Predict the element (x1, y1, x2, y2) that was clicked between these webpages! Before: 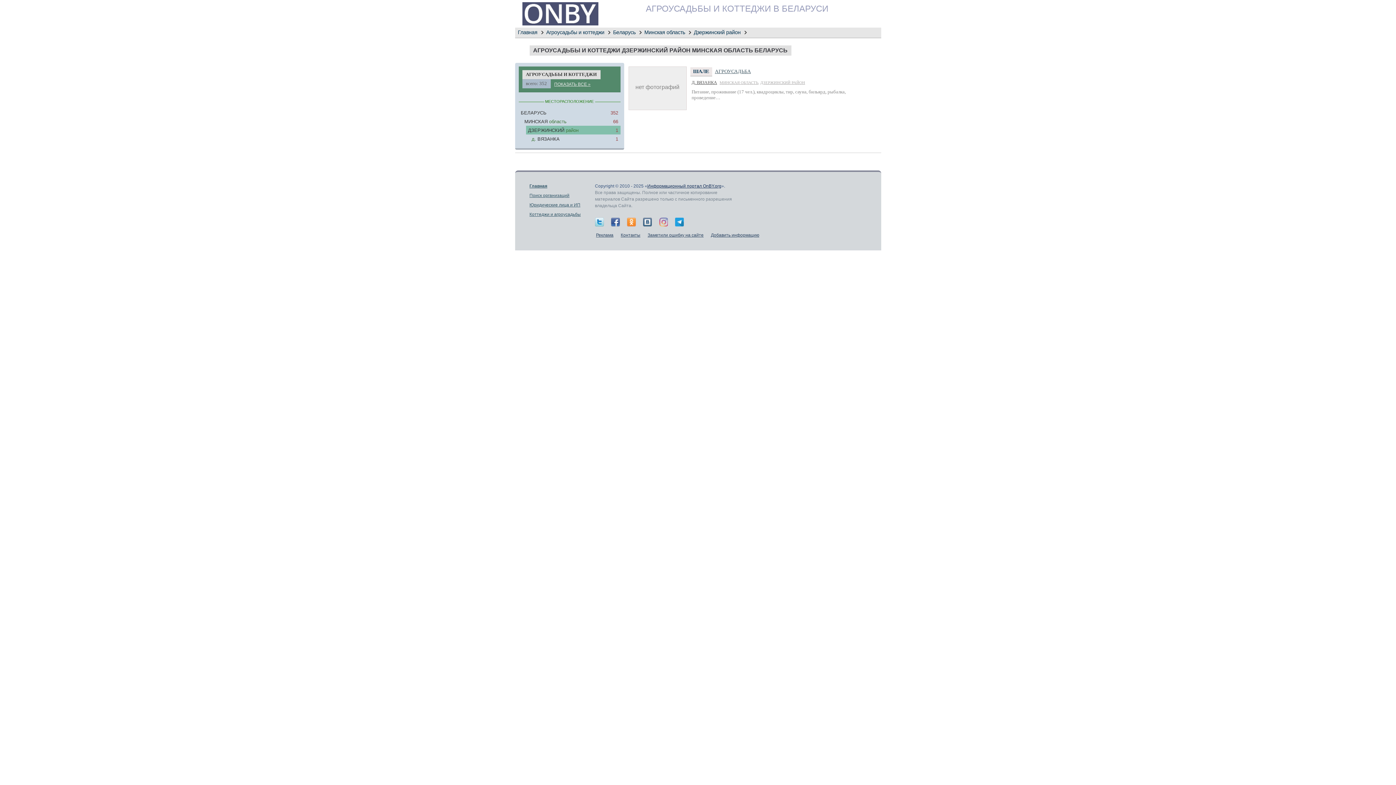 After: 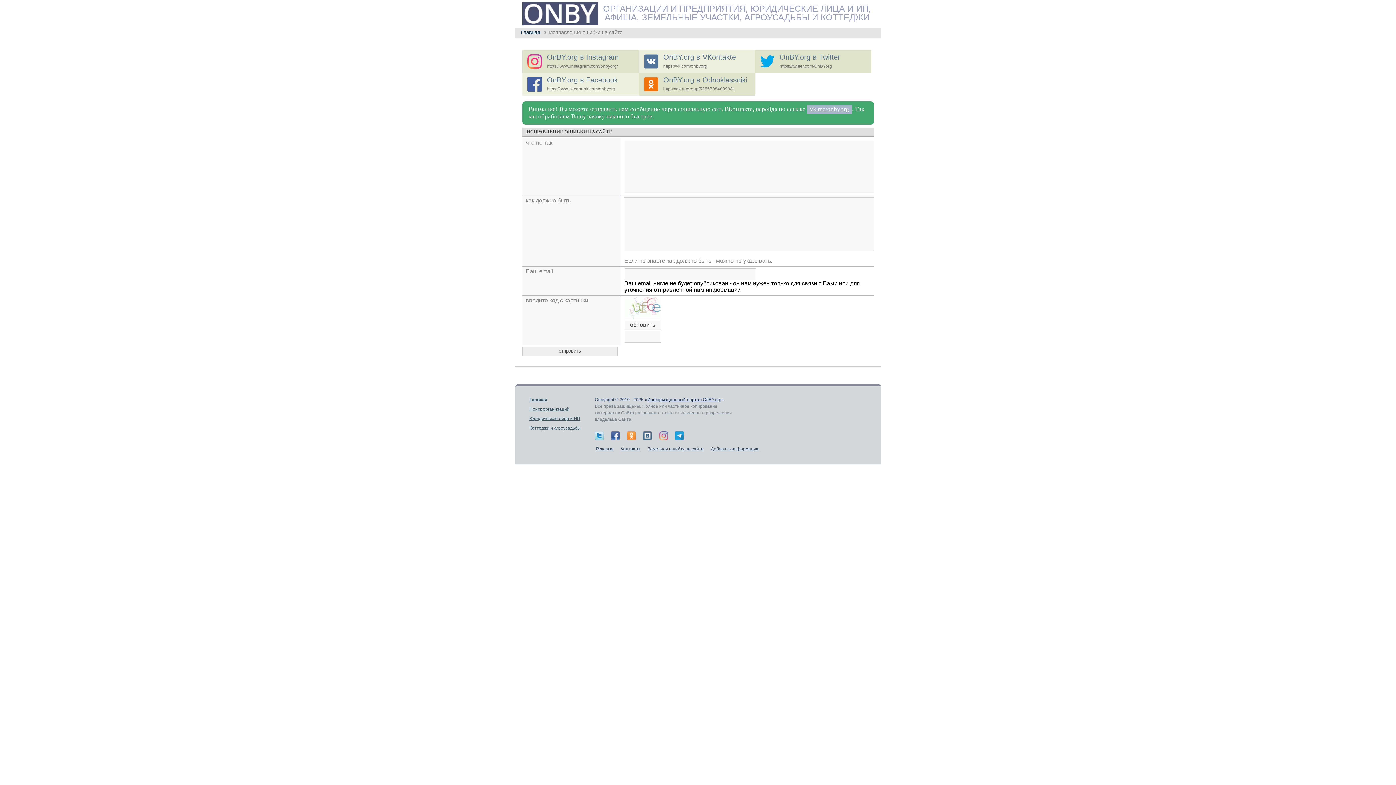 Action: bbox: (647, 232, 703, 237) label: Заметили ошибку на сайте